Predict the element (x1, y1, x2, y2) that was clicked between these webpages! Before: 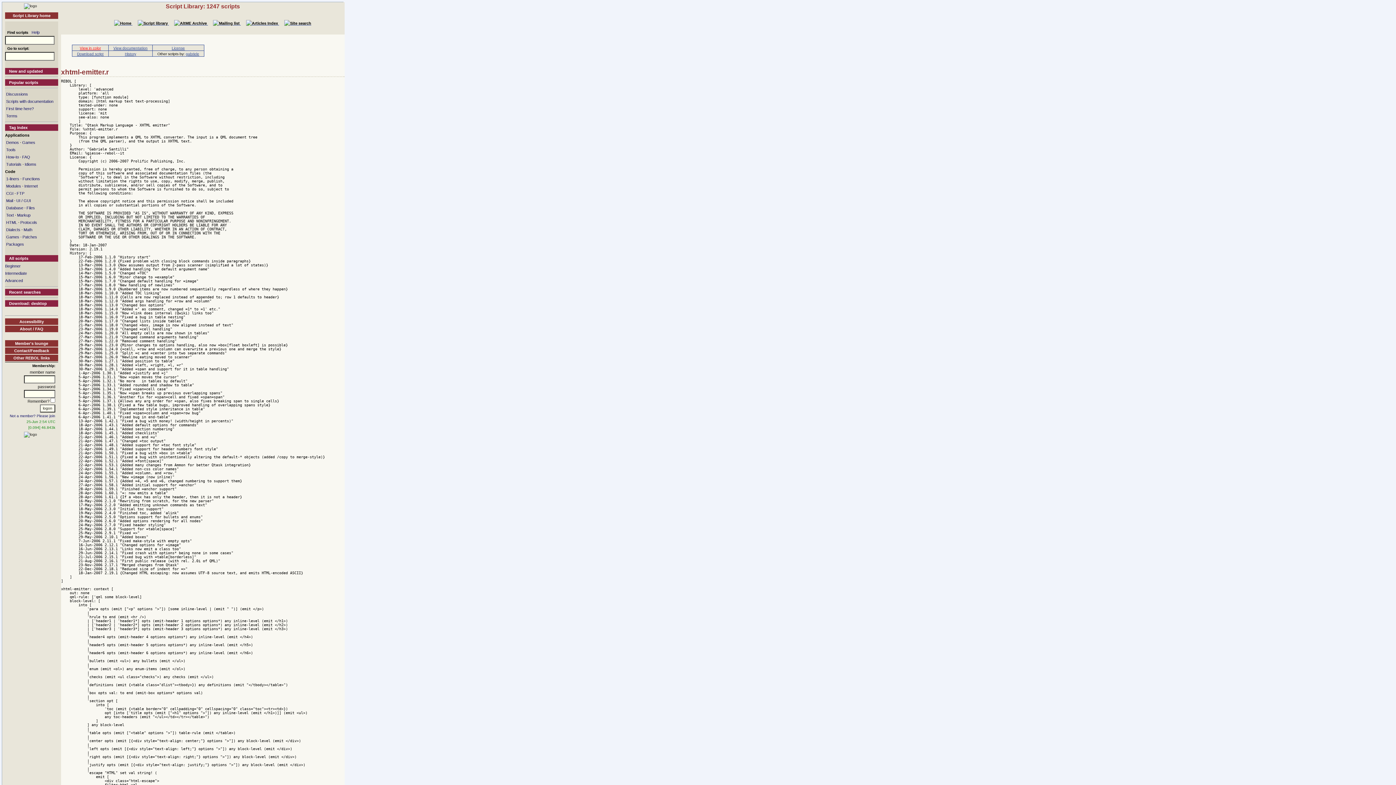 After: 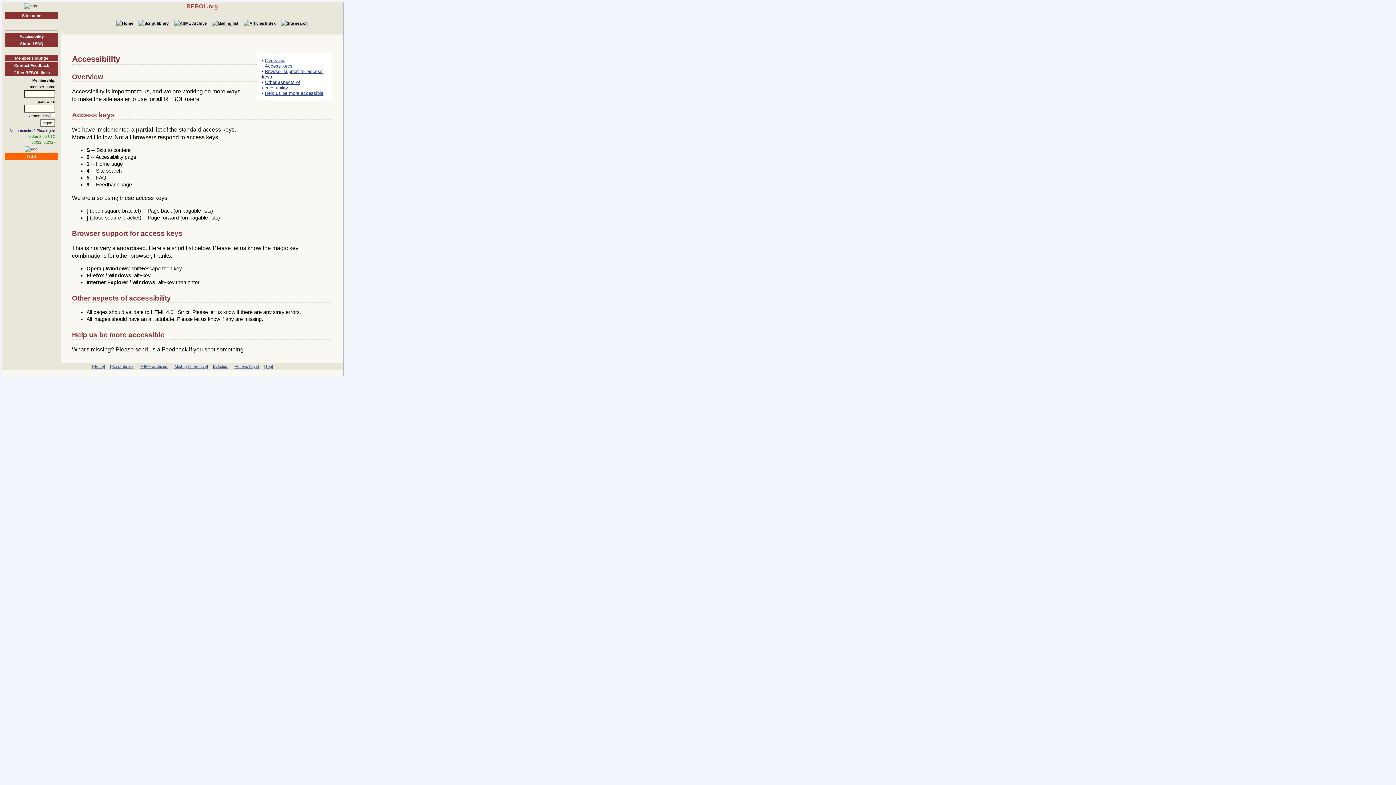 Action: label: Accessibility bbox: (5, 318, 58, 325)